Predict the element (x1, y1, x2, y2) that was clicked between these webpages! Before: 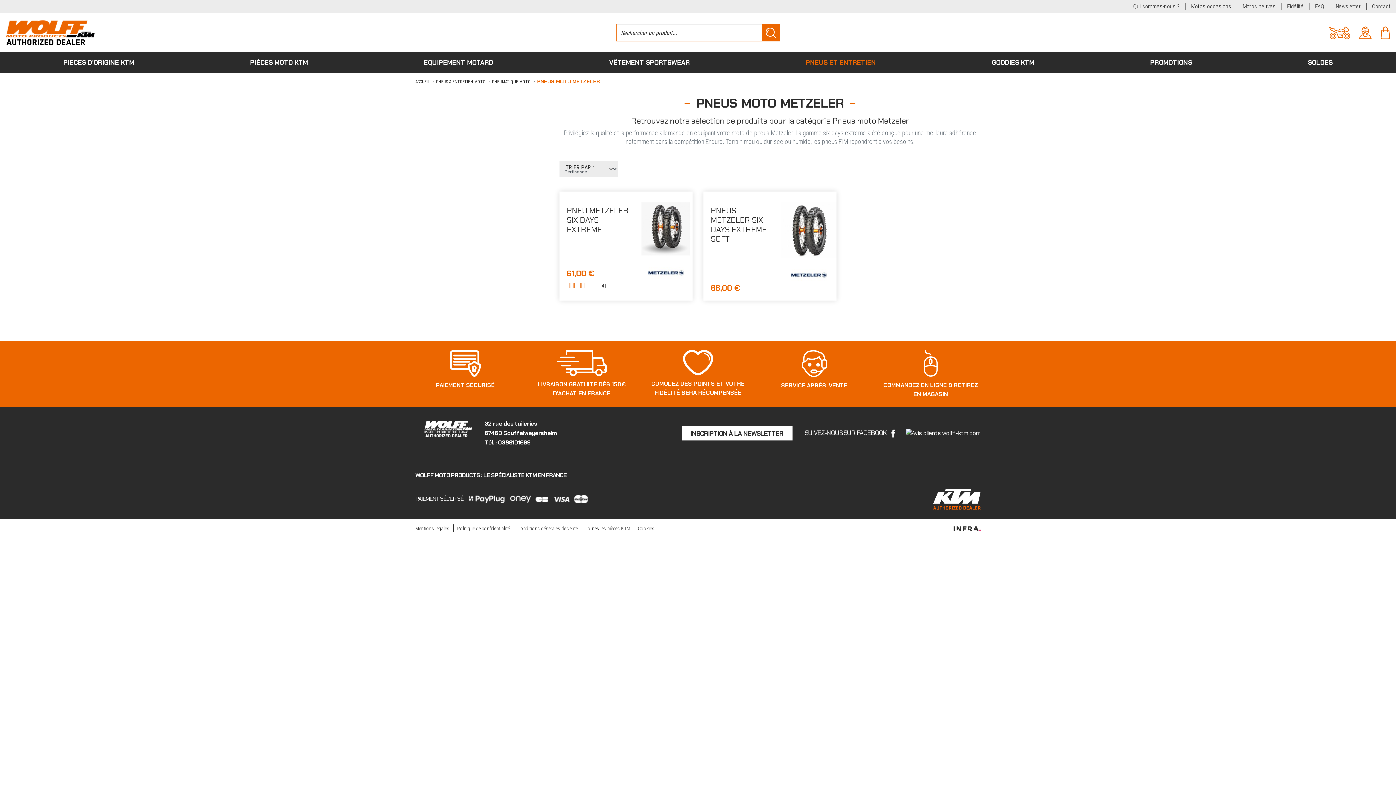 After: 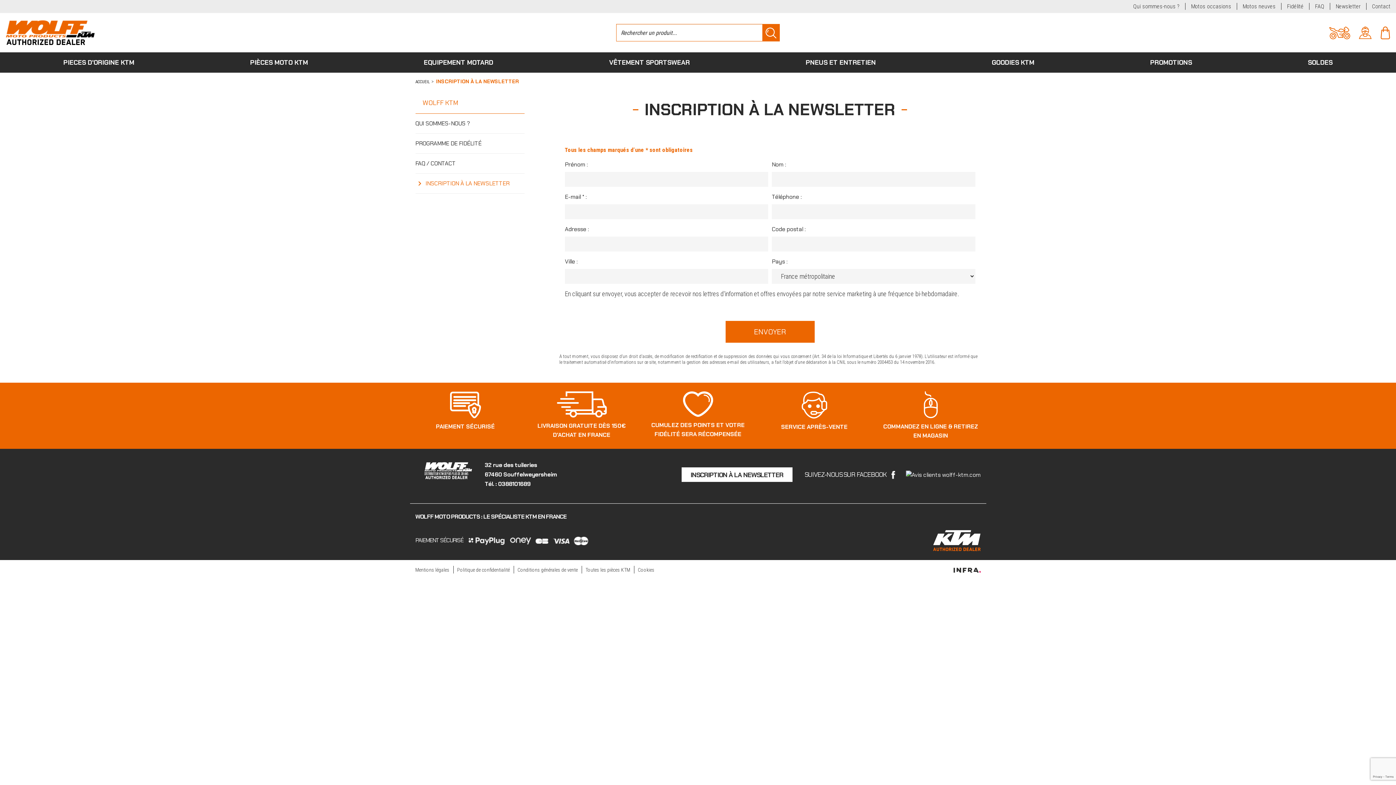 Action: label: INSCRIPTION À LA NEWSLETTER bbox: (681, 426, 792, 440)